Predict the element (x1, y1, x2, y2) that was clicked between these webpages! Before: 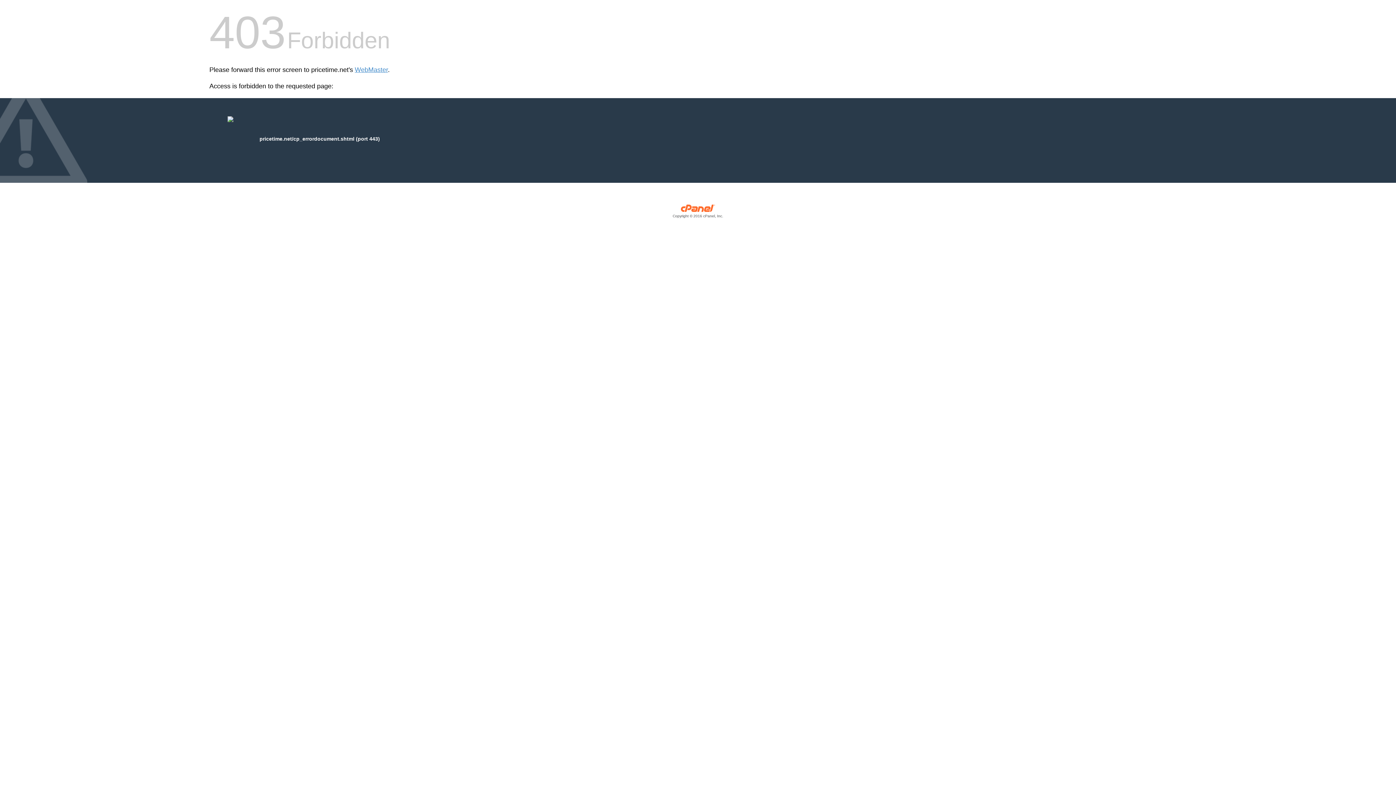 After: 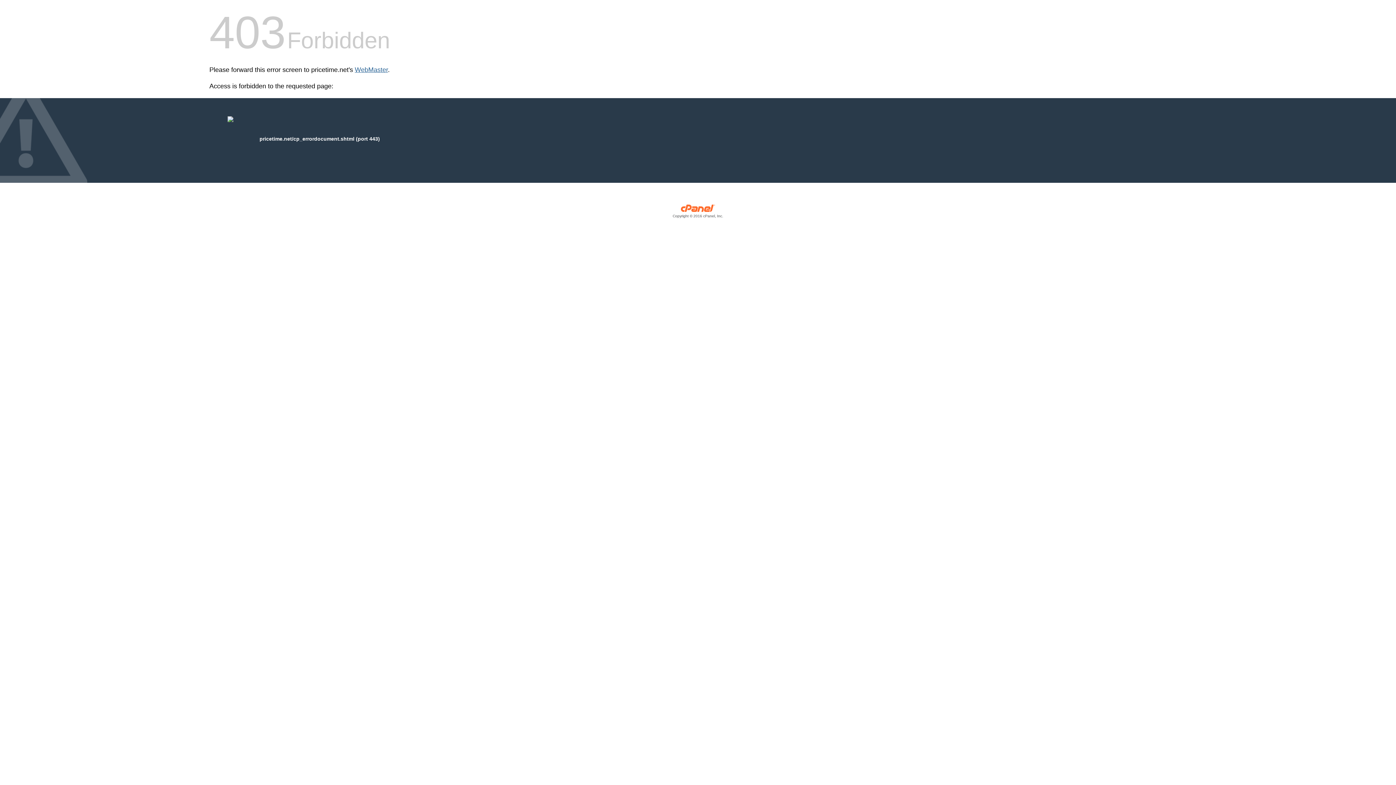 Action: bbox: (354, 66, 388, 73) label: WebMaster